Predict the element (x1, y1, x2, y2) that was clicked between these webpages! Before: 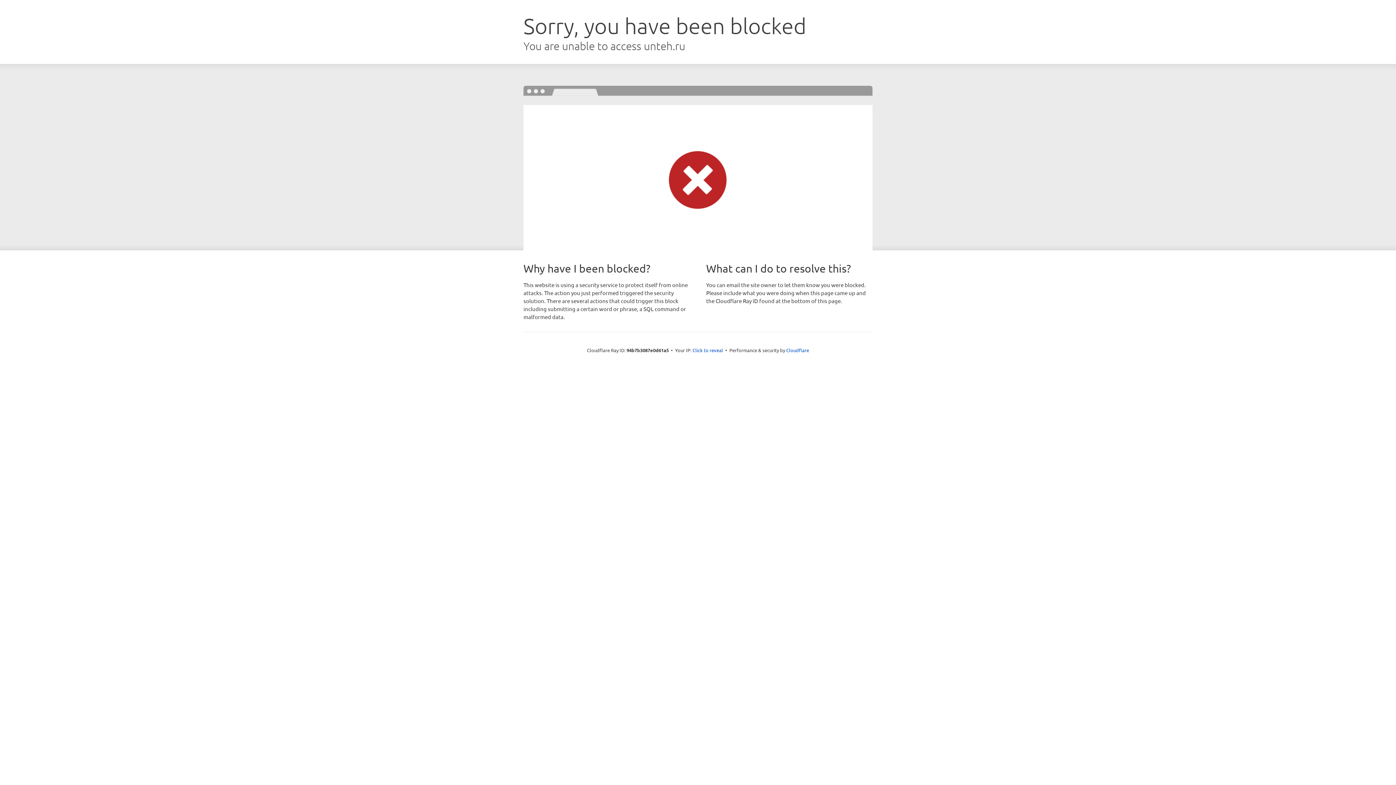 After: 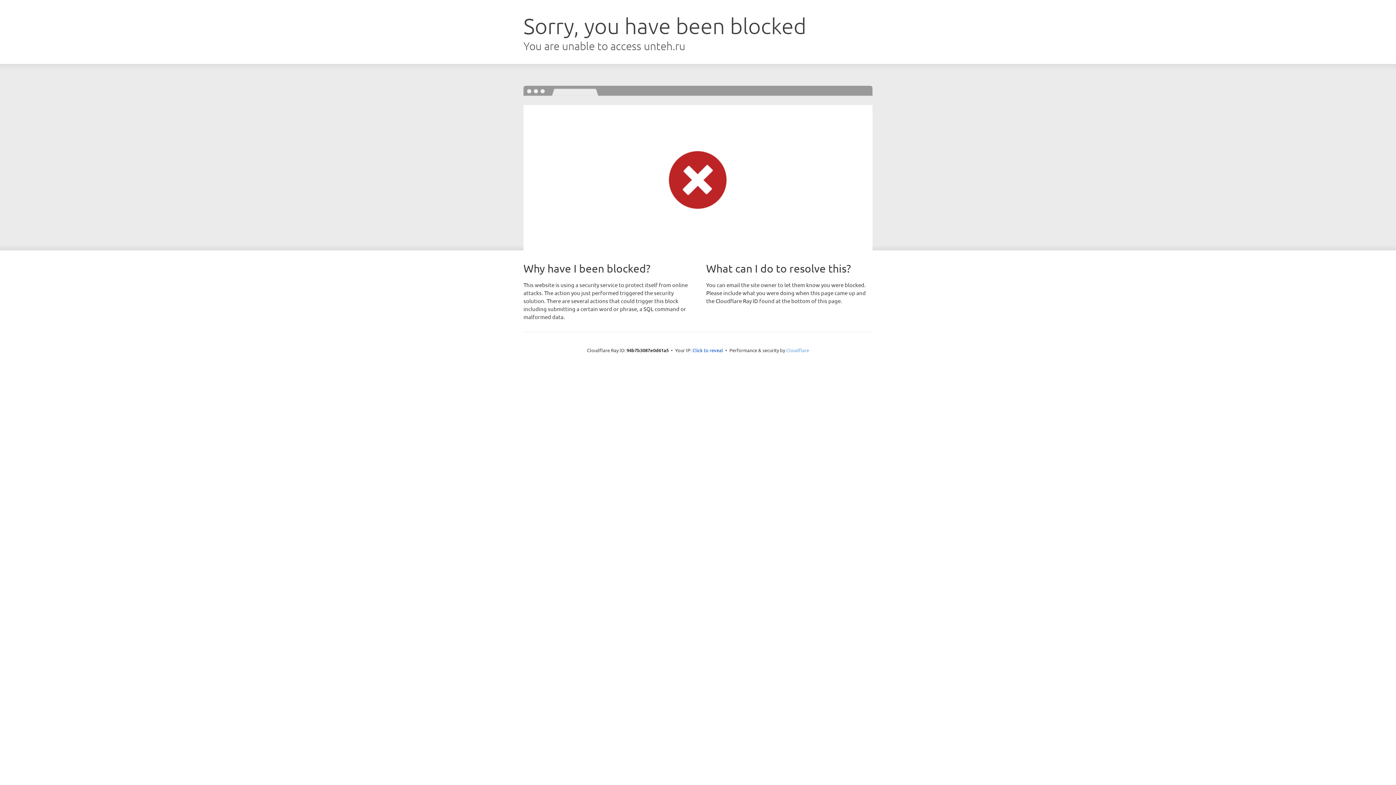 Action: label: Cloudflare bbox: (786, 347, 809, 353)